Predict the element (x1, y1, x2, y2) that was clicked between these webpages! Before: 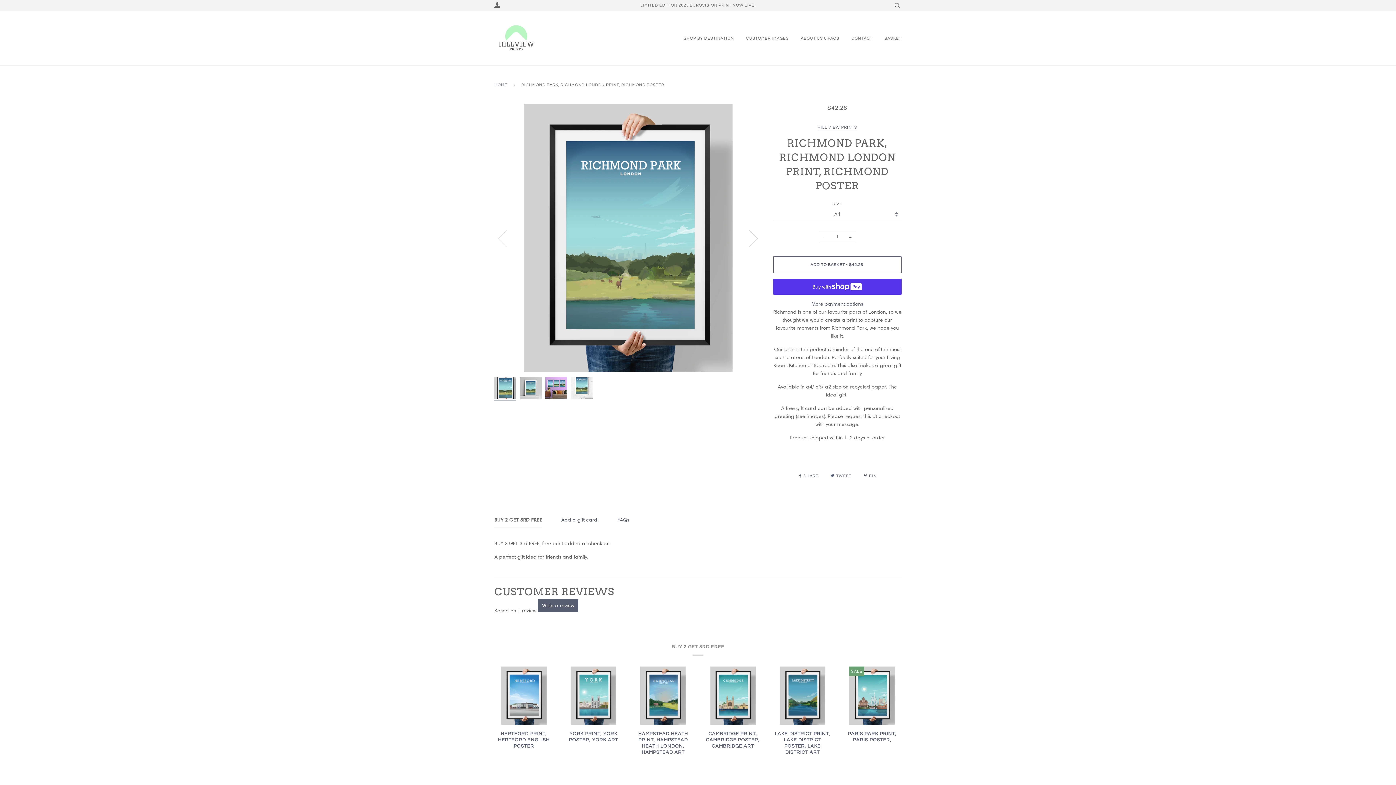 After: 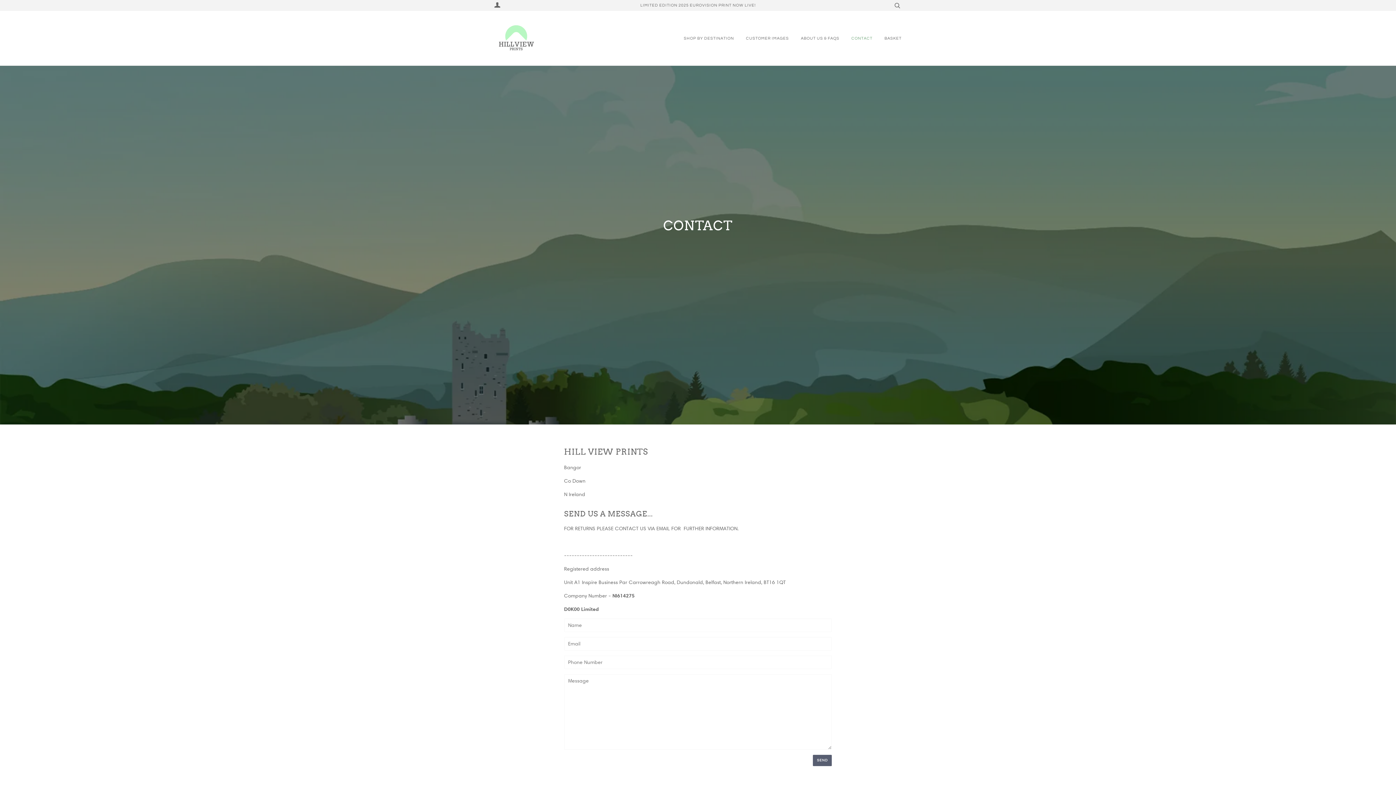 Action: label: CONTACT bbox: (840, 27, 872, 48)